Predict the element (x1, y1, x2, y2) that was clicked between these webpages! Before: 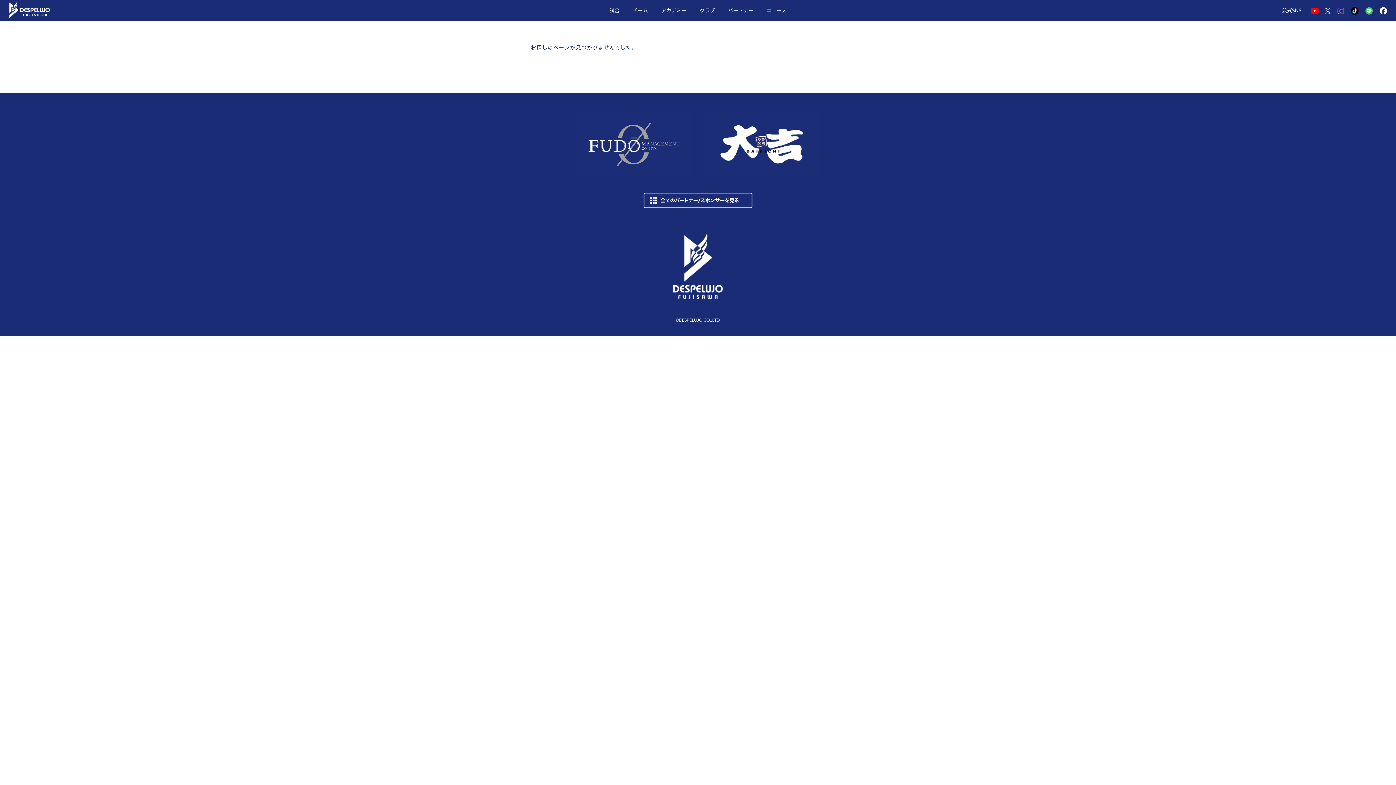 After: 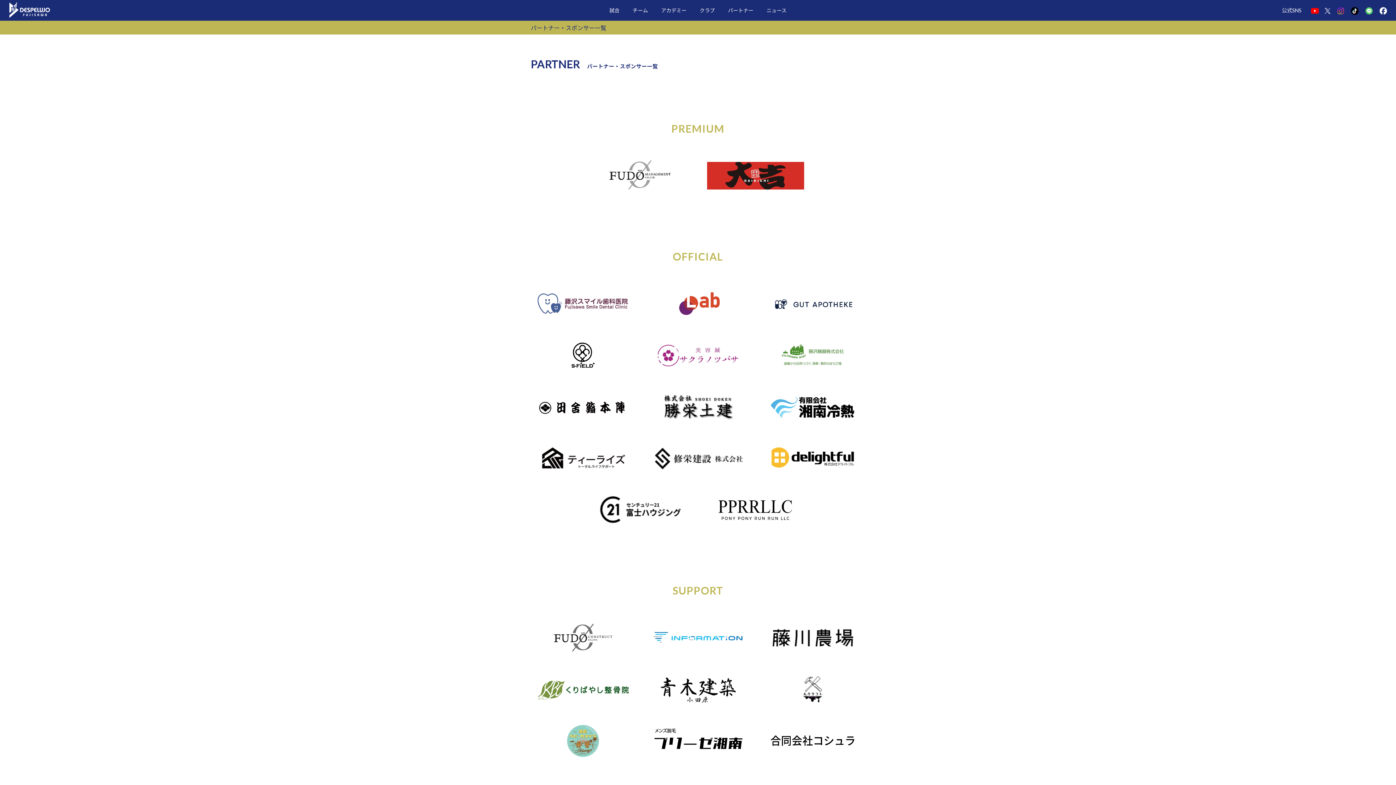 Action: label: パートナー bbox: (721, 1, 760, 18)